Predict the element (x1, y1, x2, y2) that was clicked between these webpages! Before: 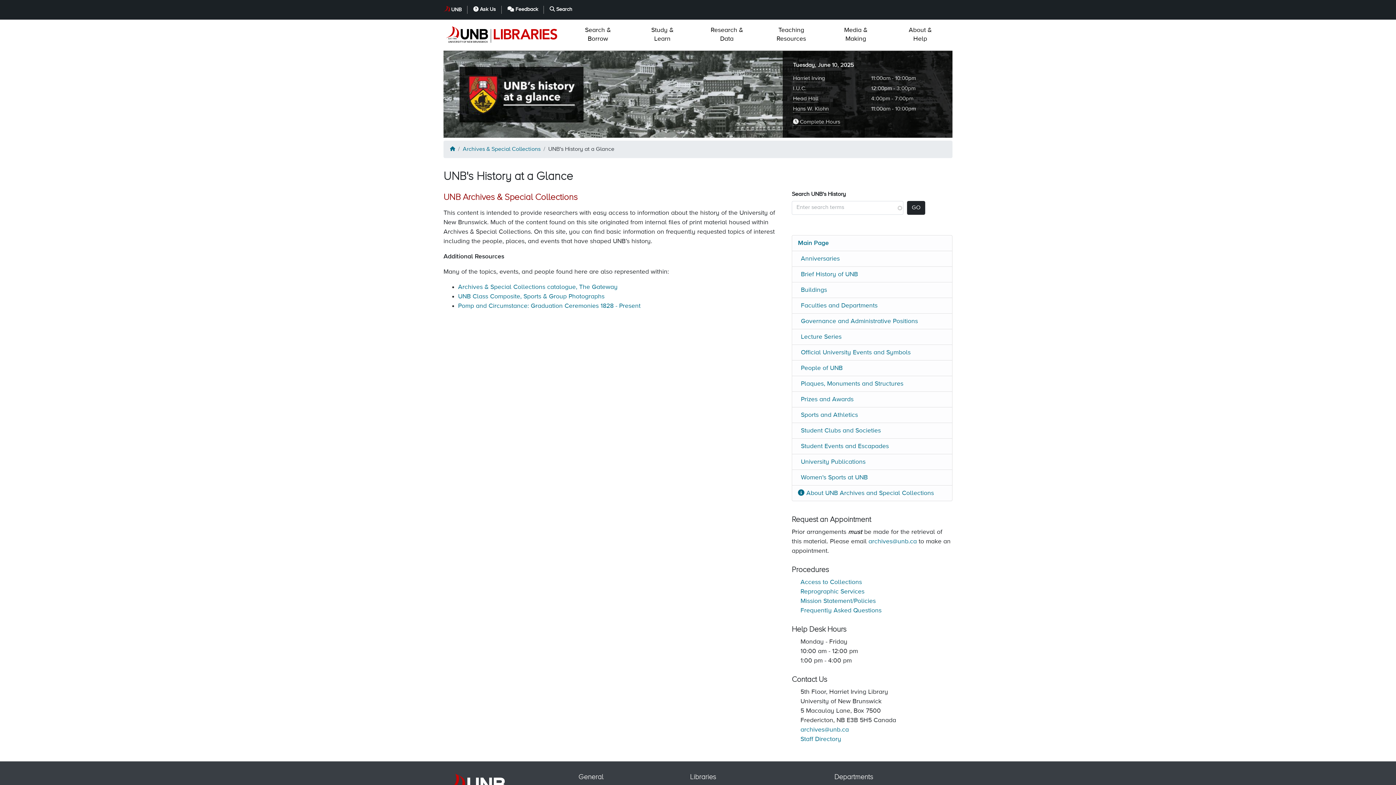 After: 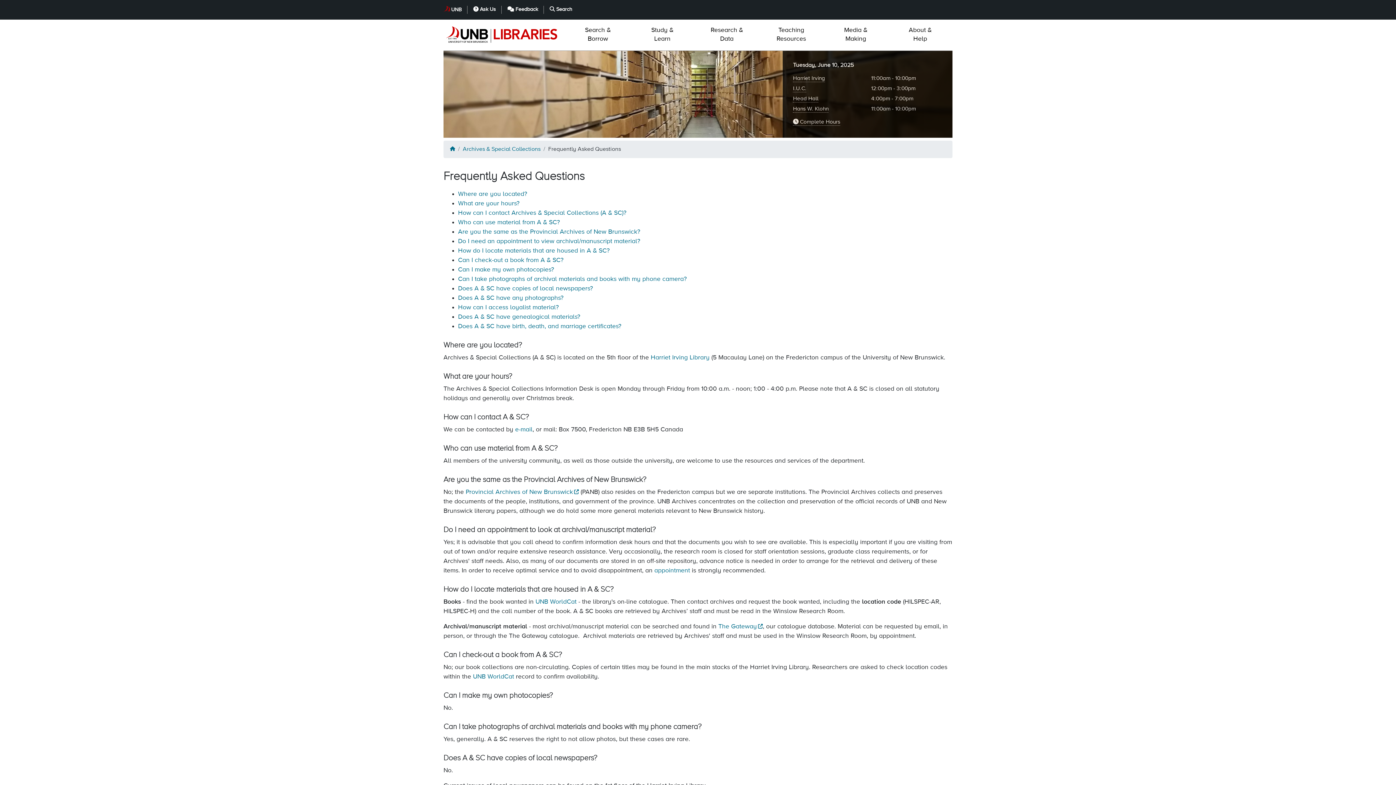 Action: bbox: (800, 607, 881, 614) label: Frequently Asked Questions